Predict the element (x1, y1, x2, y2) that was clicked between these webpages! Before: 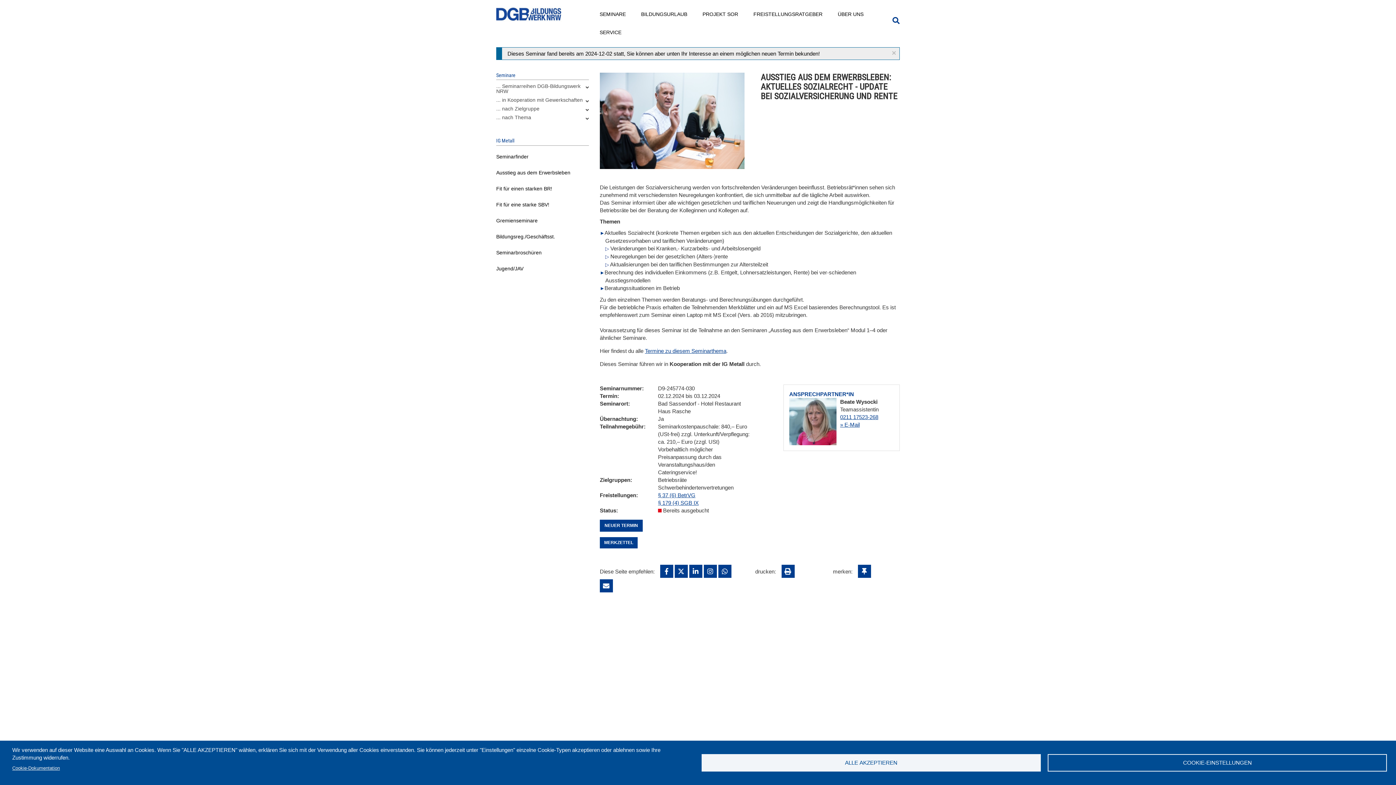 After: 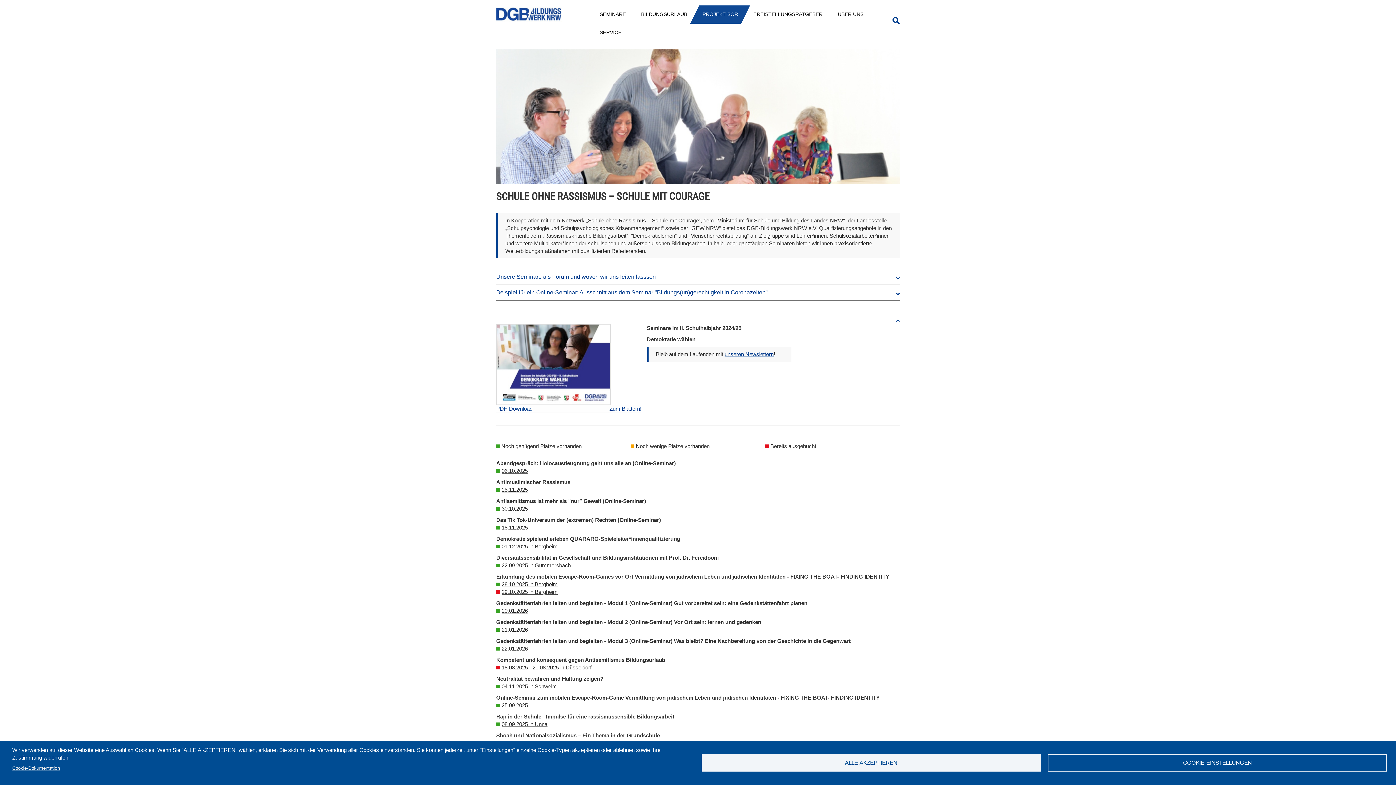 Action: label: PROJEKT SOR bbox: (695, 5, 746, 22)